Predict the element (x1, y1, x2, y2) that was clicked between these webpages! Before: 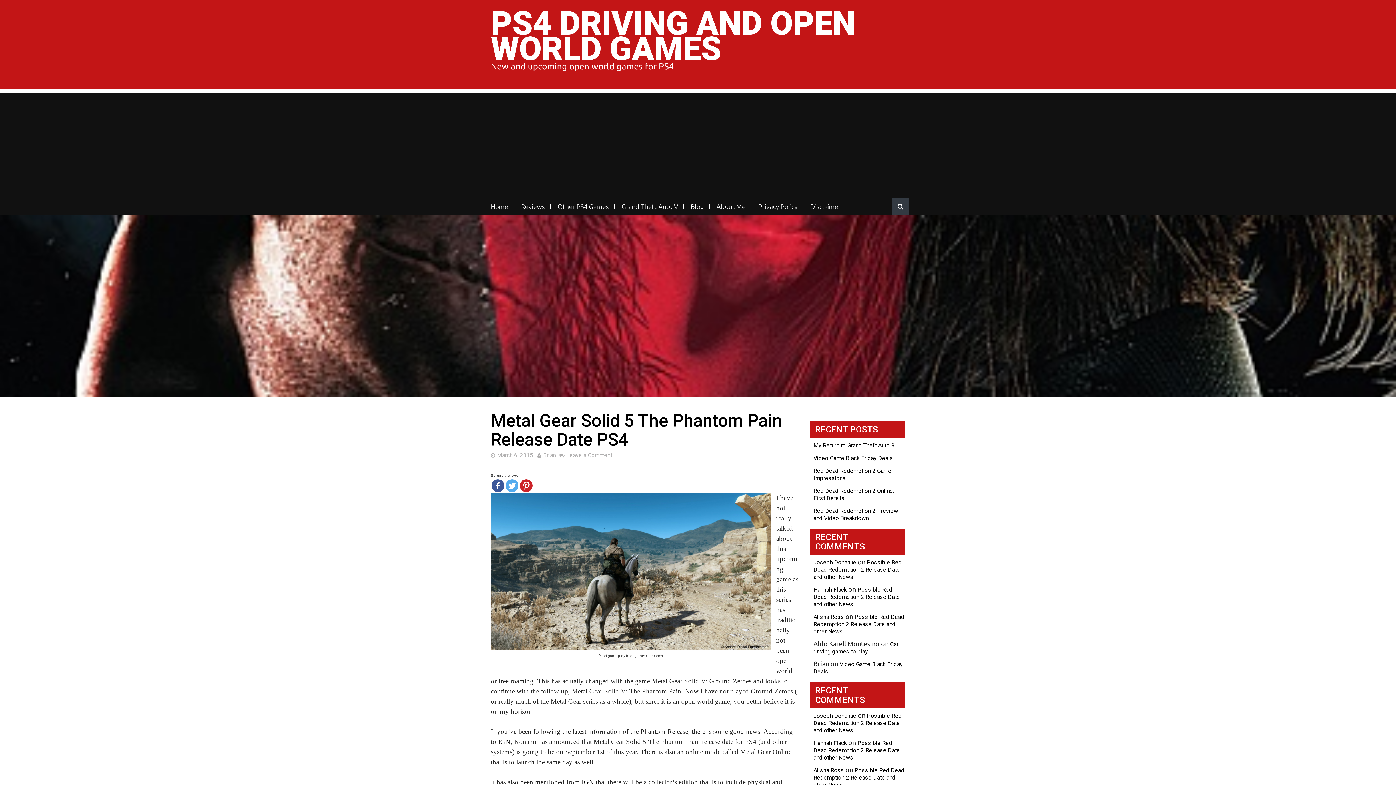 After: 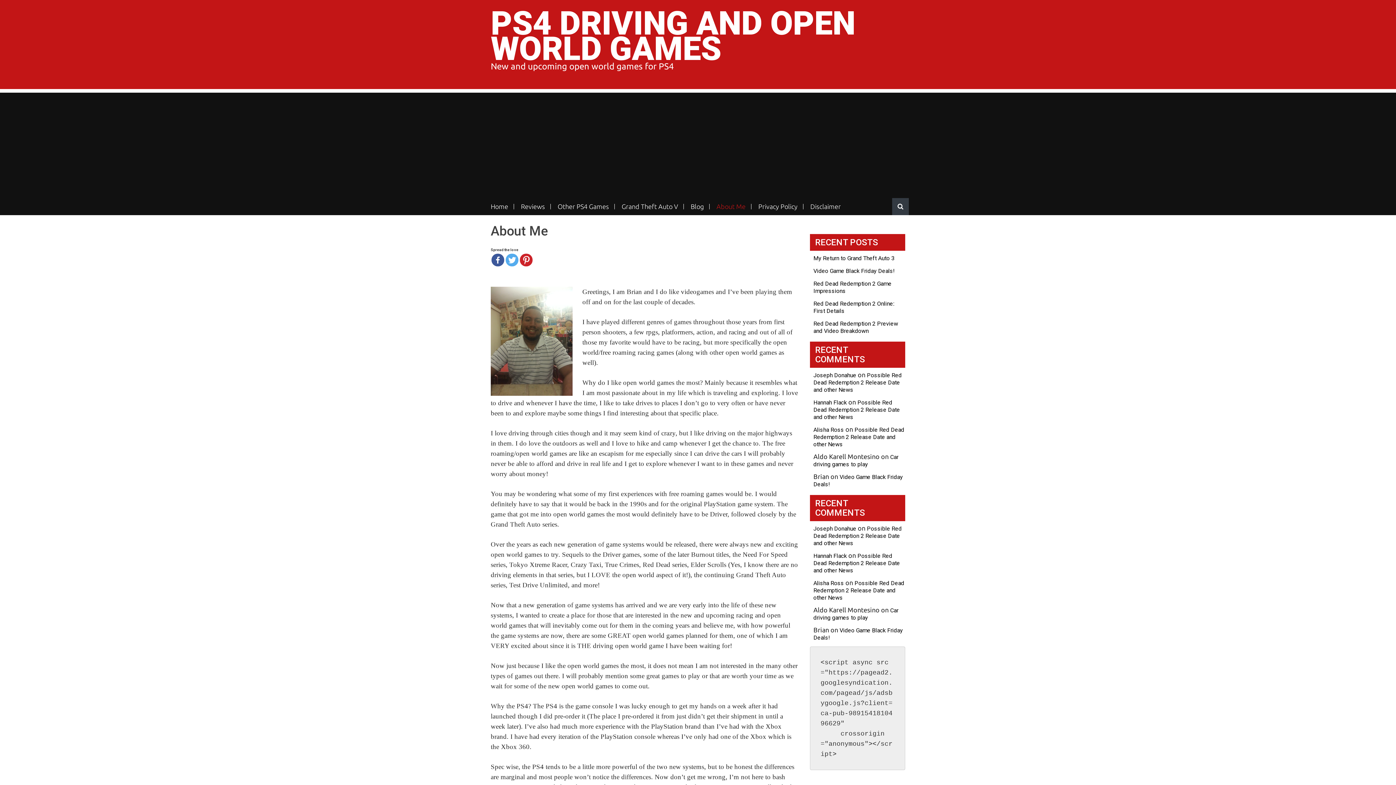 Action: label: About Me bbox: (711, 204, 751, 209)